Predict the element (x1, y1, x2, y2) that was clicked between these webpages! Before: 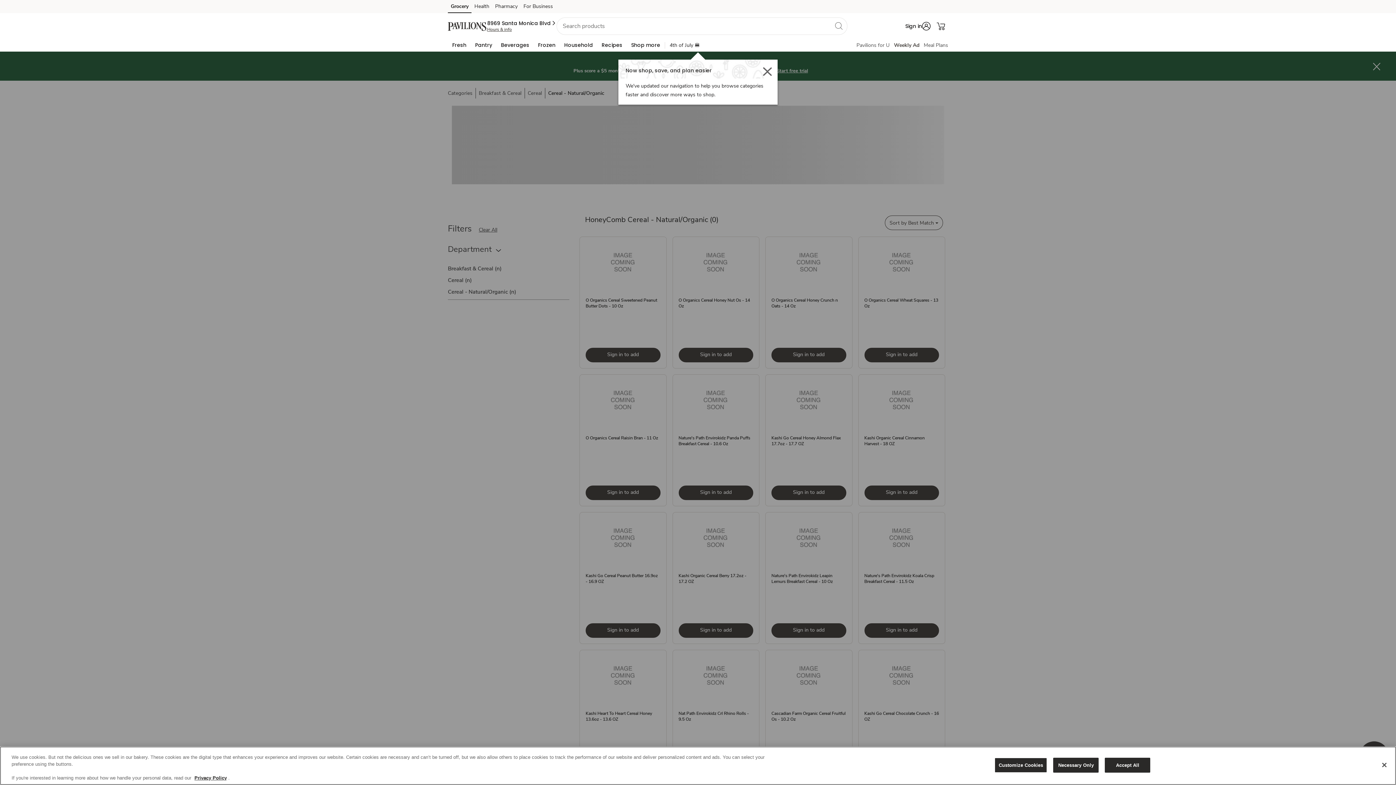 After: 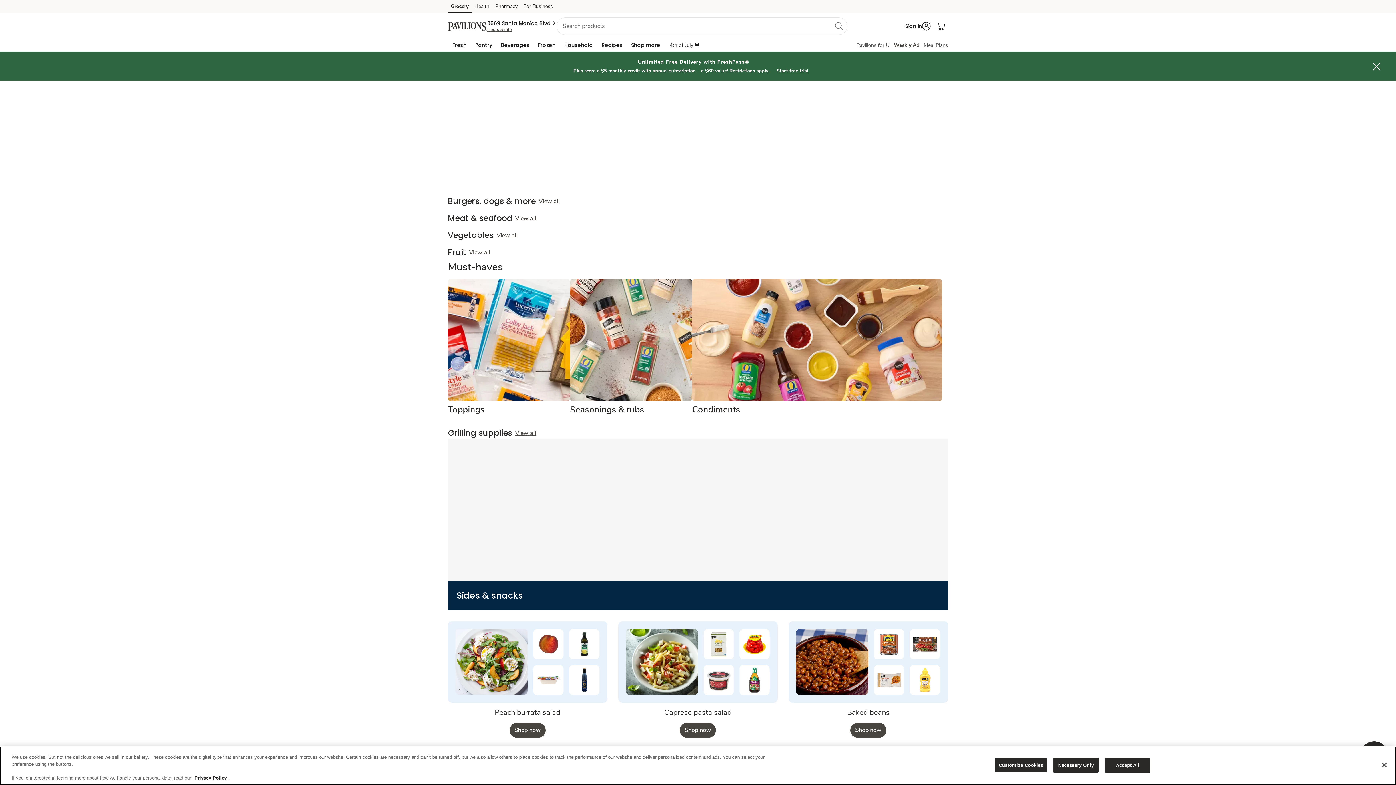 Action: bbox: (669, 41, 700, 48) label: 4th of July 🍔